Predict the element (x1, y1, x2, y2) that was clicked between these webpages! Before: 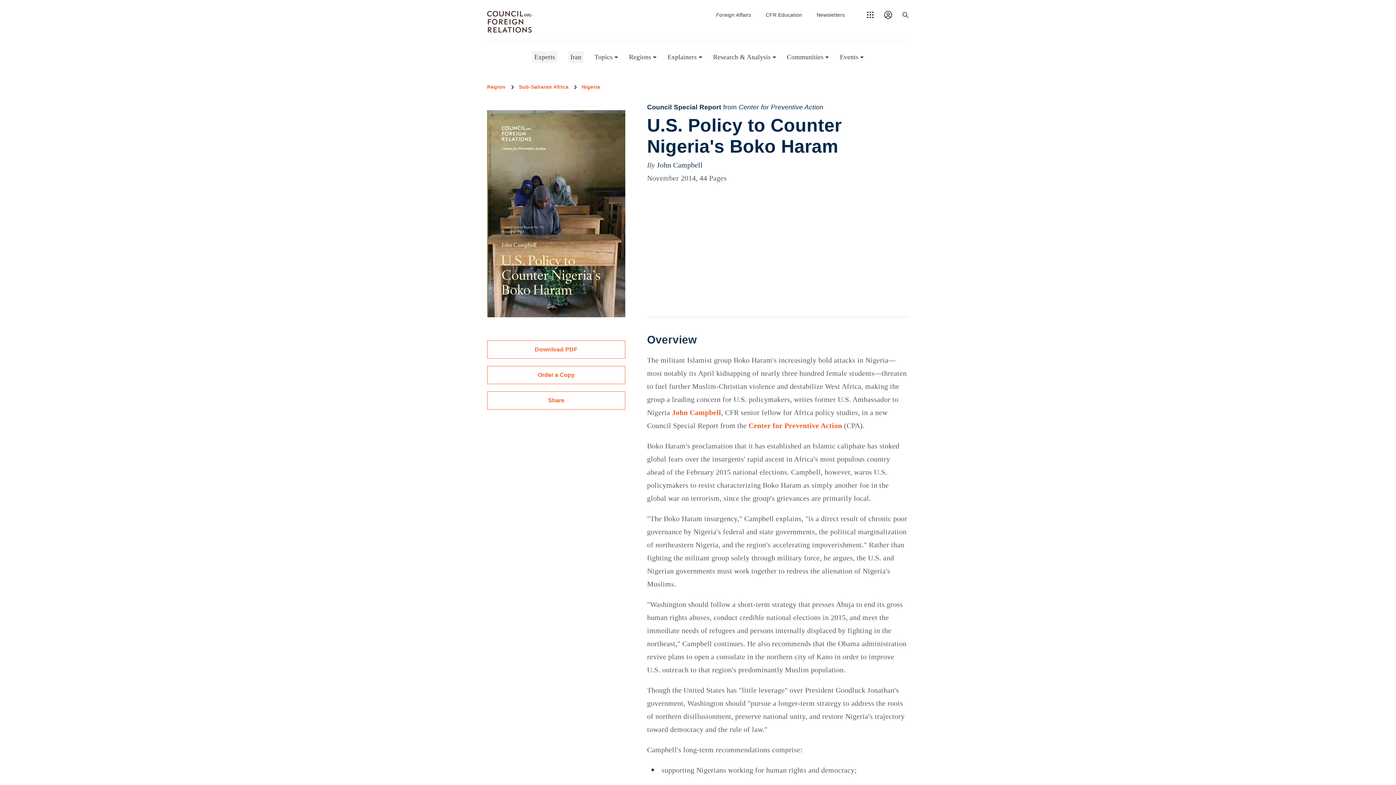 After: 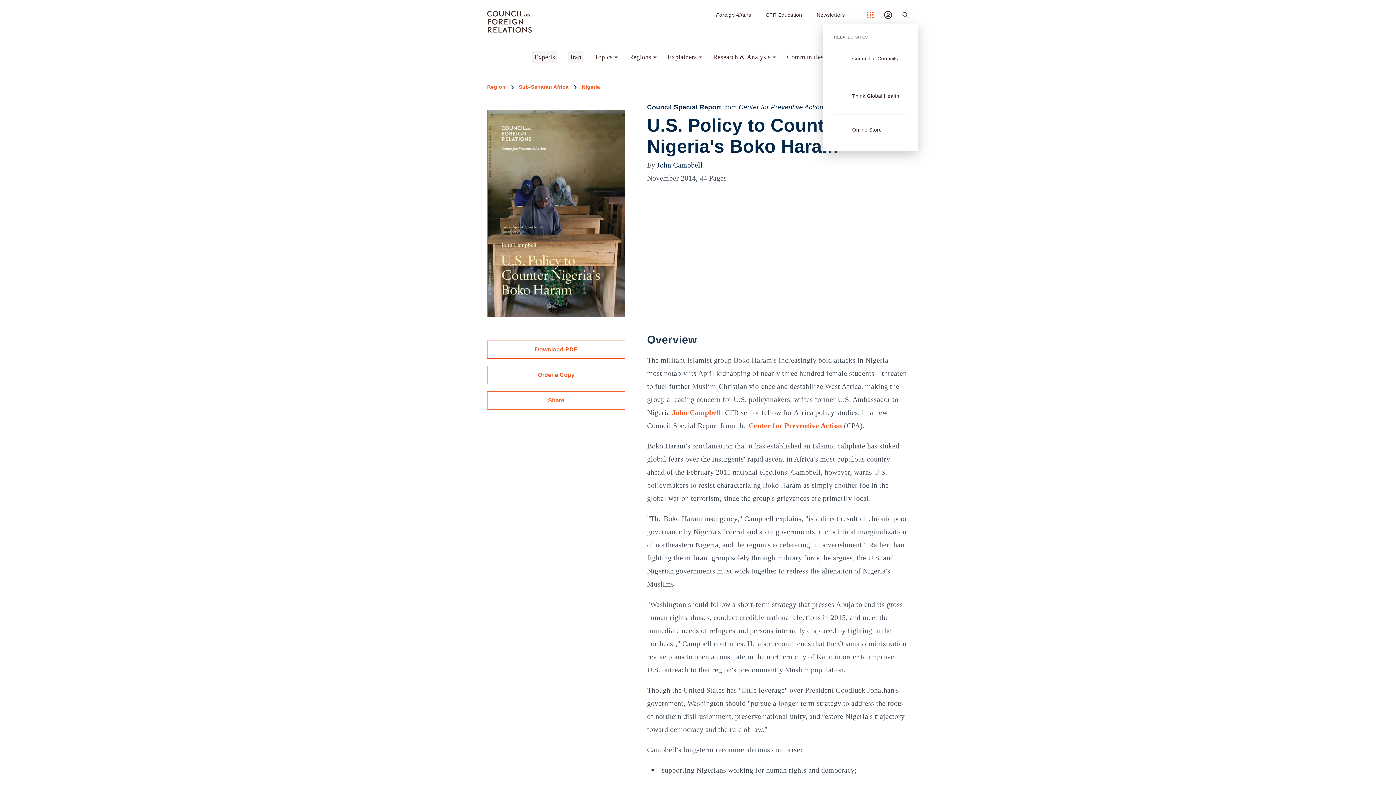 Action: bbox: (866, 11, 874, 20)